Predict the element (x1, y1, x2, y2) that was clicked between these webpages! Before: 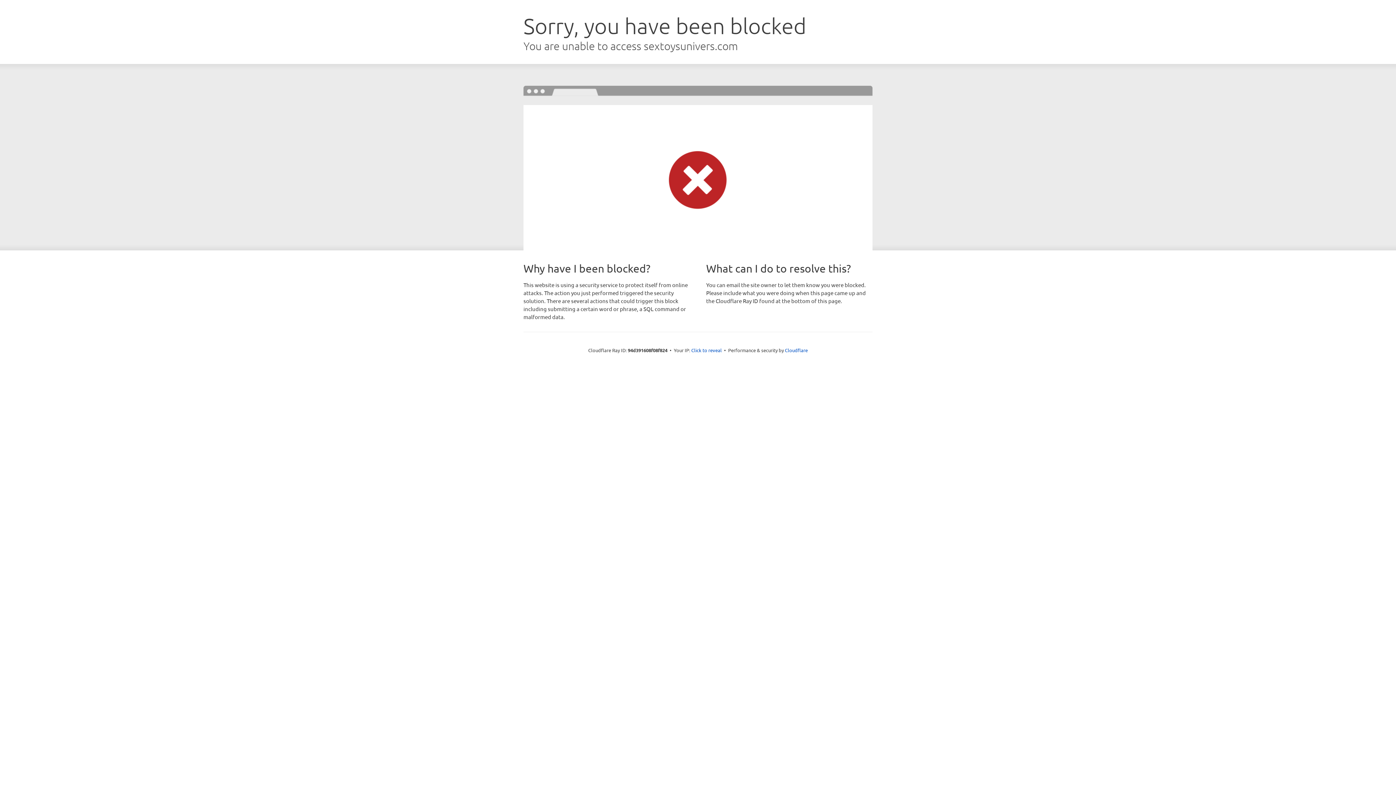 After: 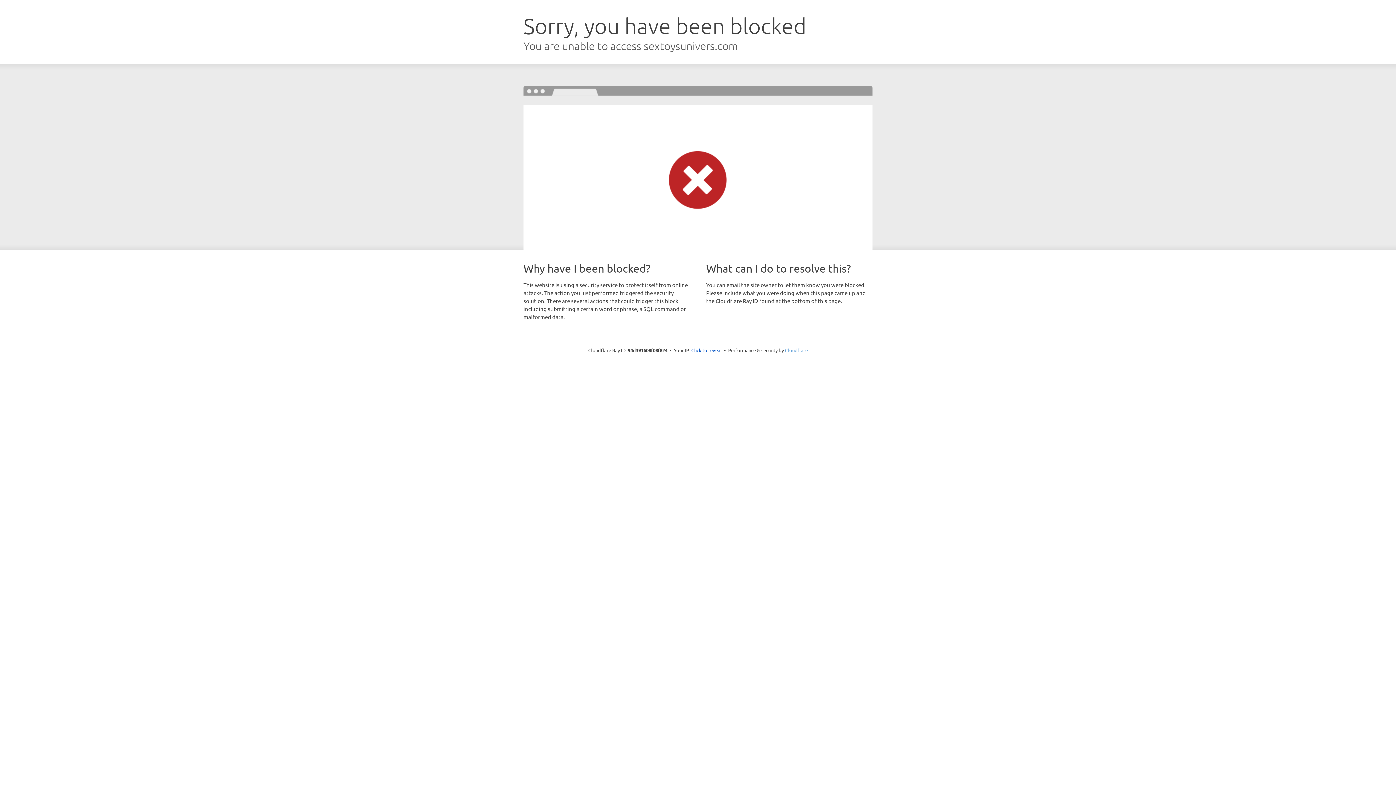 Action: bbox: (785, 347, 808, 353) label: Cloudflare